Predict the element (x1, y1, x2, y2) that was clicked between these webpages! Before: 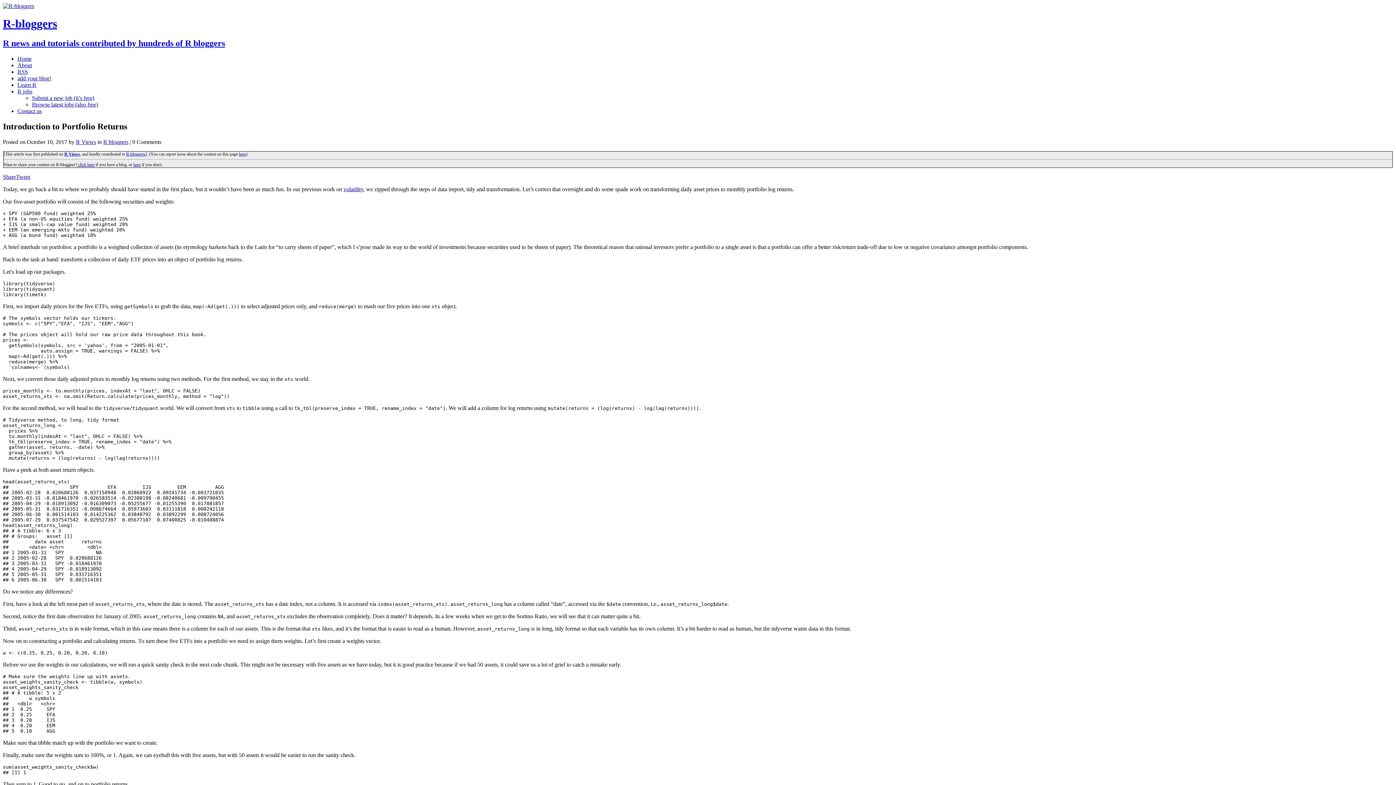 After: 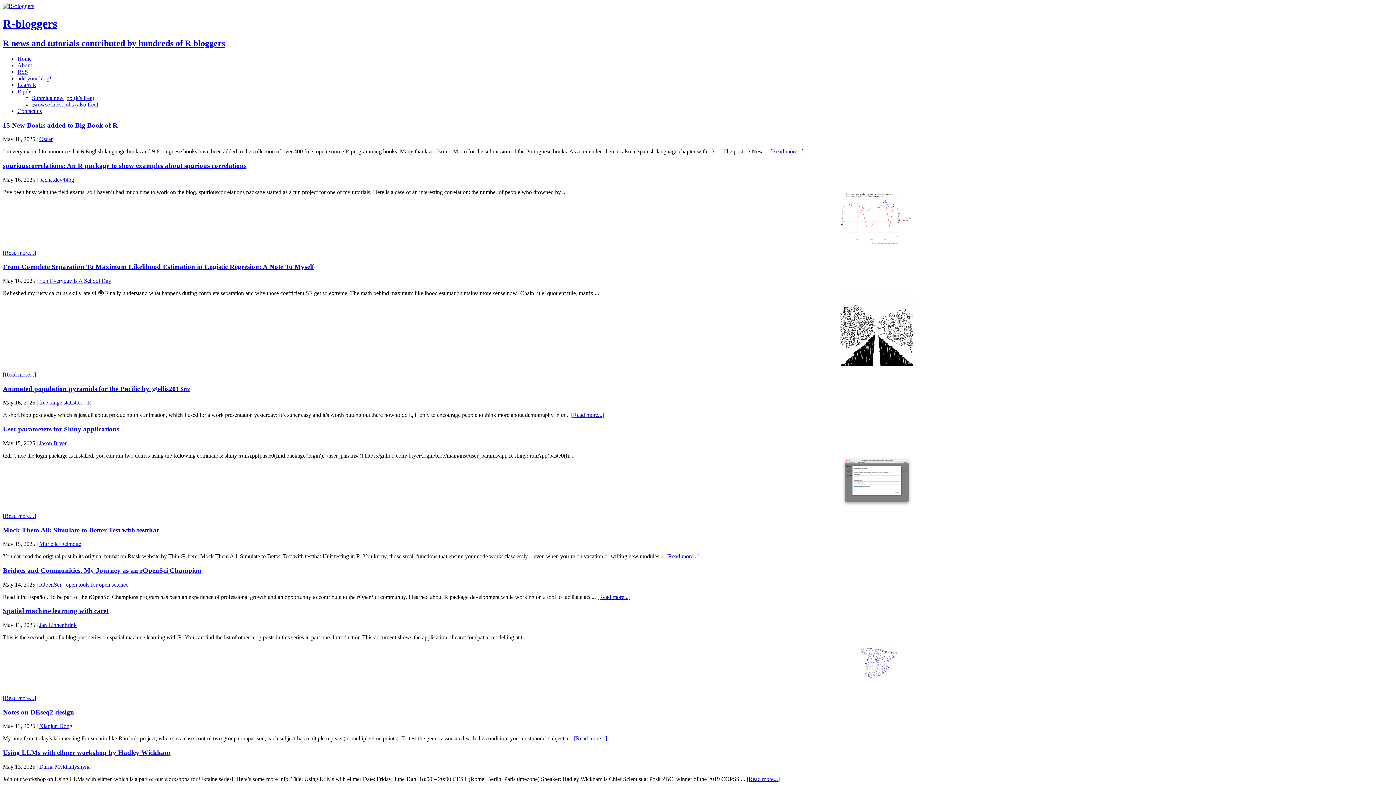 Action: label: Home bbox: (17, 55, 31, 61)